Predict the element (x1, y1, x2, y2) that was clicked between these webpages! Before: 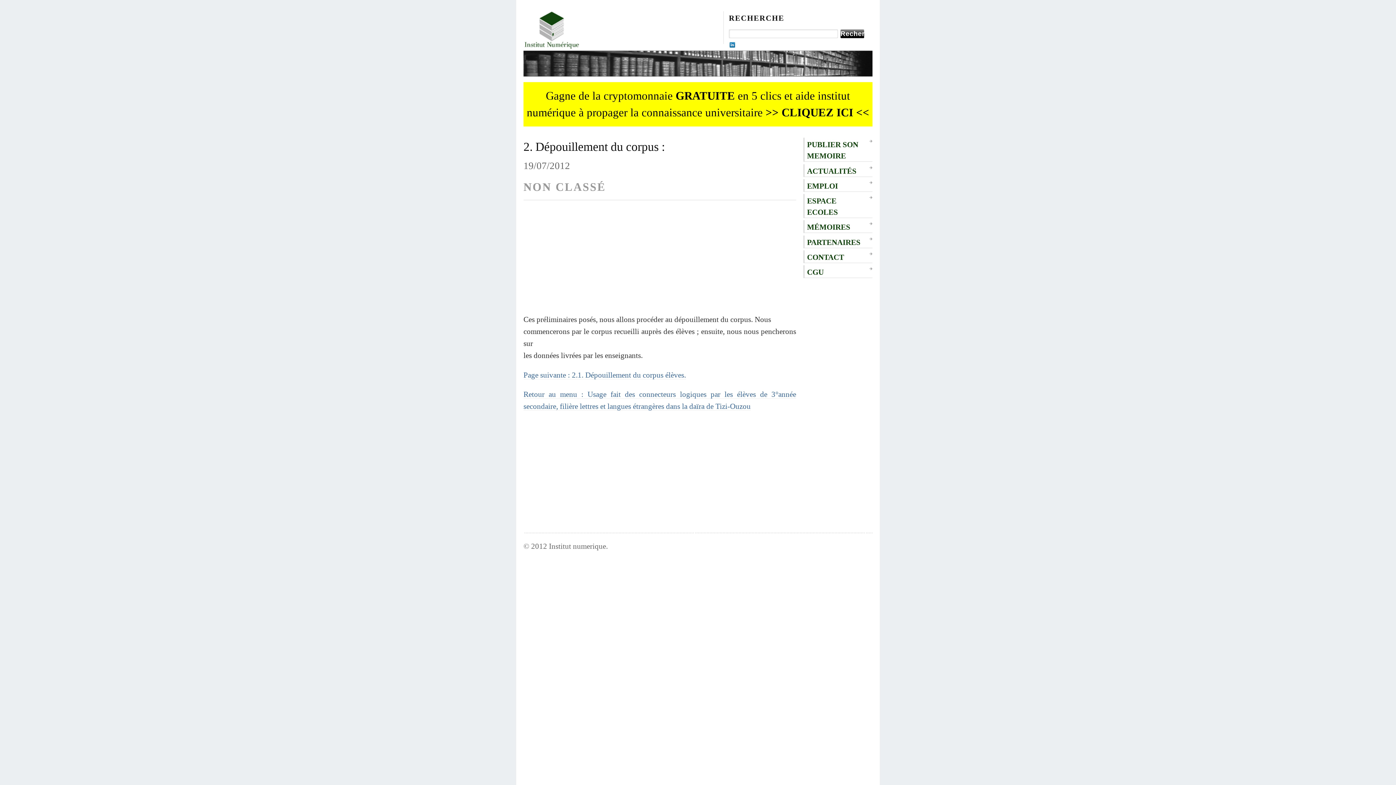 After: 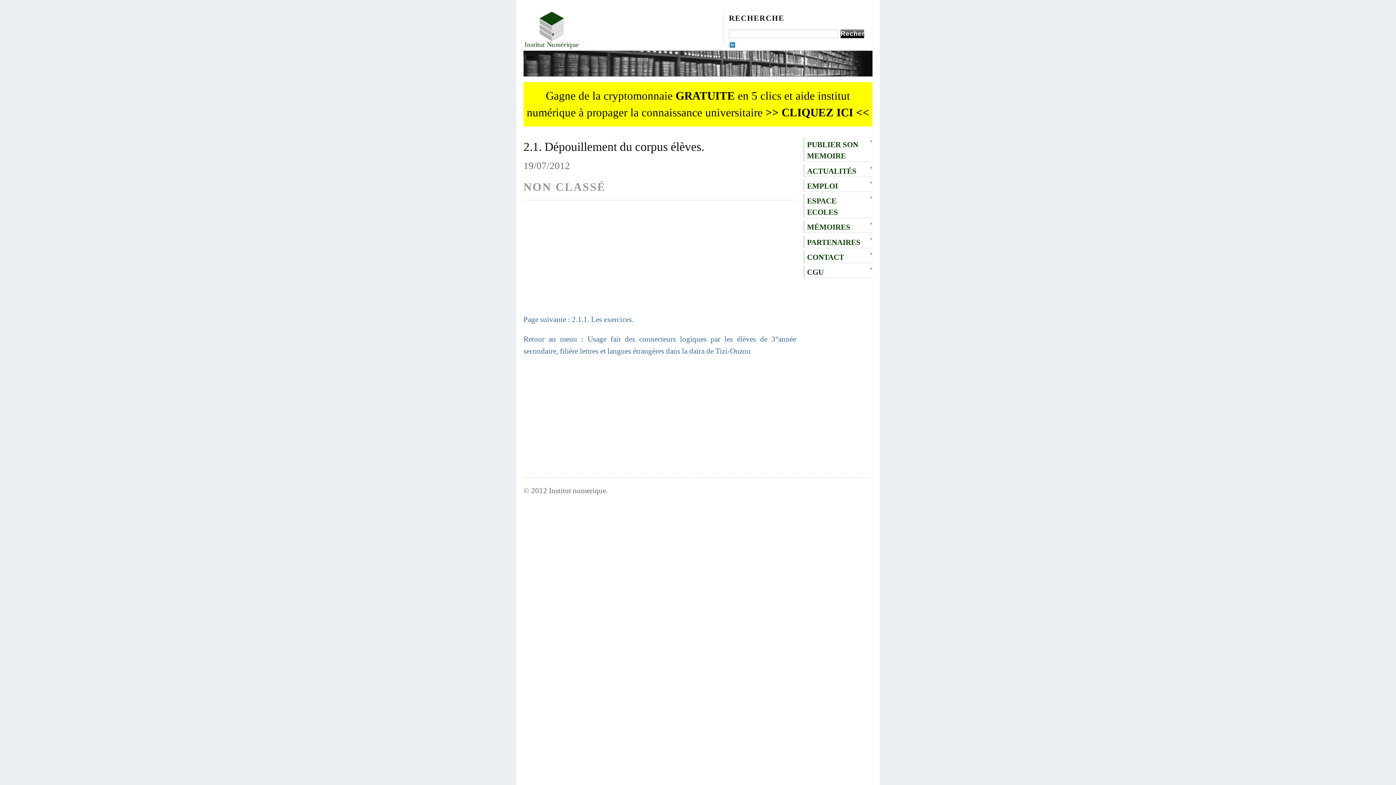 Action: label: Page suivante : 2.1. Dépouillement du corpus élèves. bbox: (523, 370, 686, 379)